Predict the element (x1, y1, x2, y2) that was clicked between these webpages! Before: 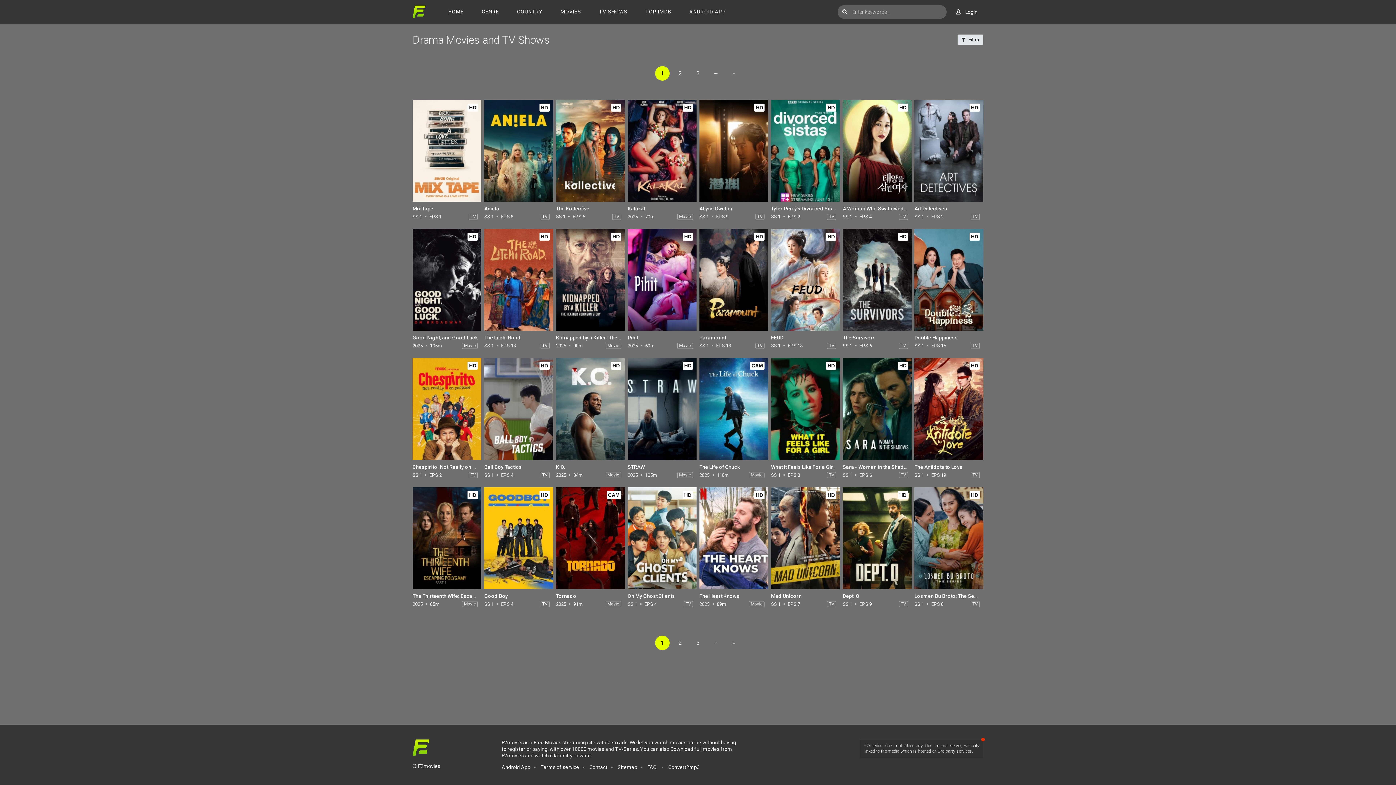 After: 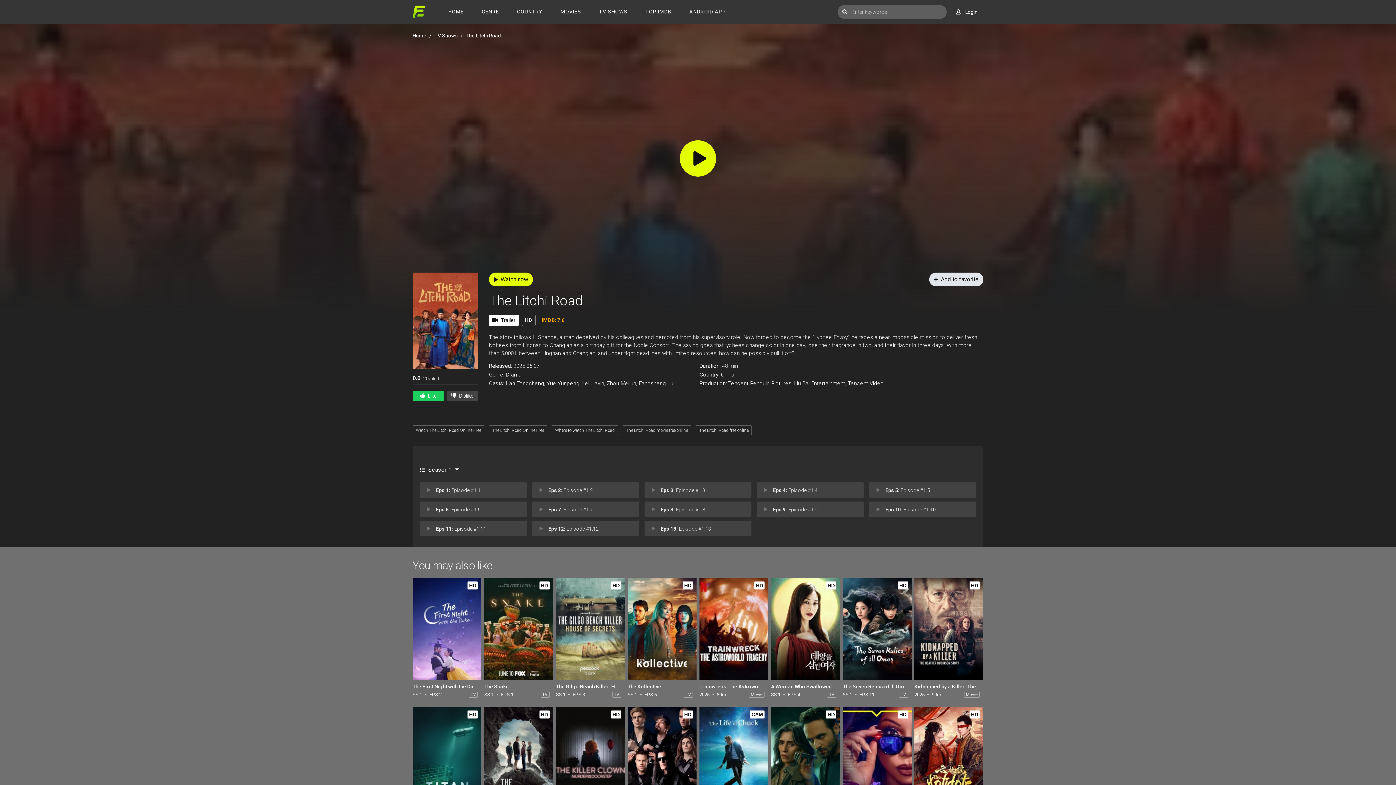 Action: bbox: (484, 335, 520, 340) label: The Litchi Road